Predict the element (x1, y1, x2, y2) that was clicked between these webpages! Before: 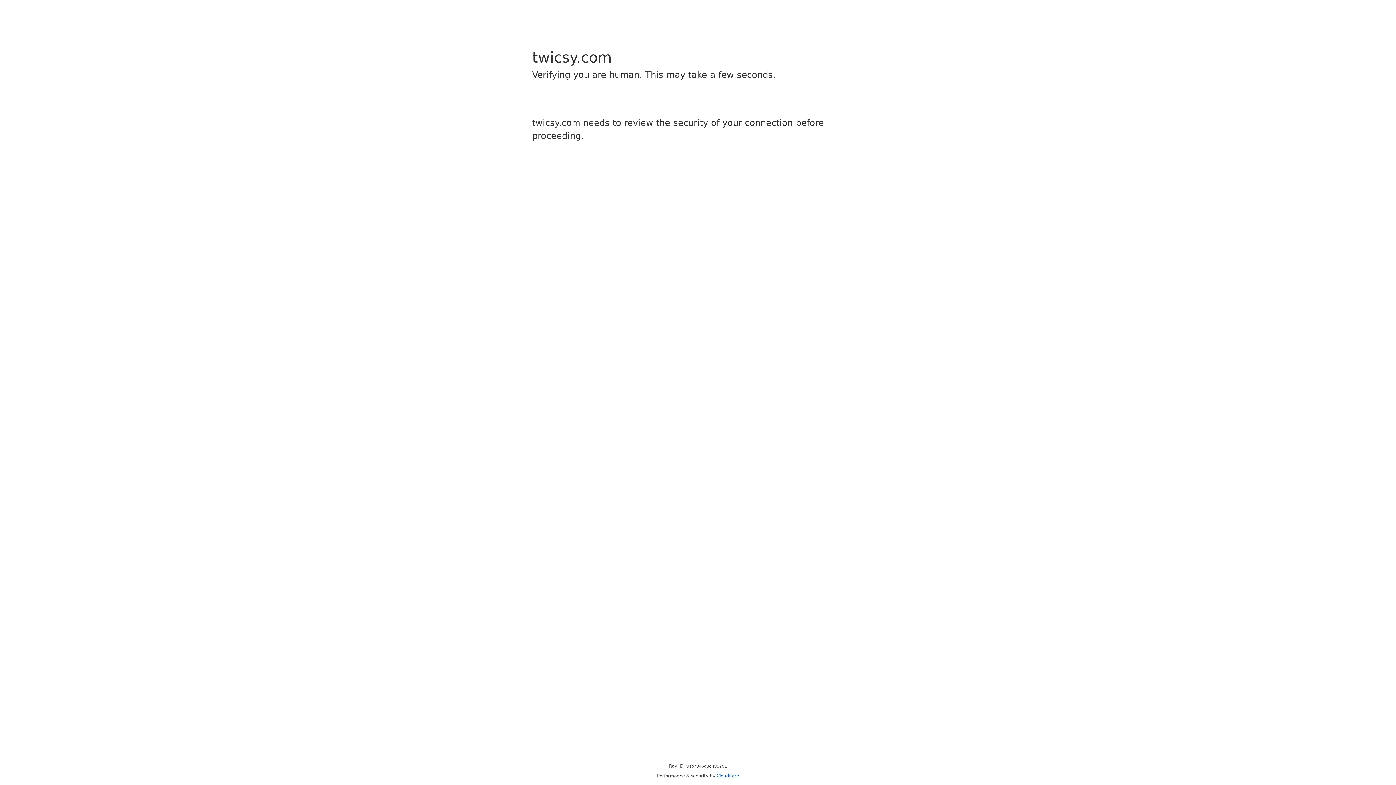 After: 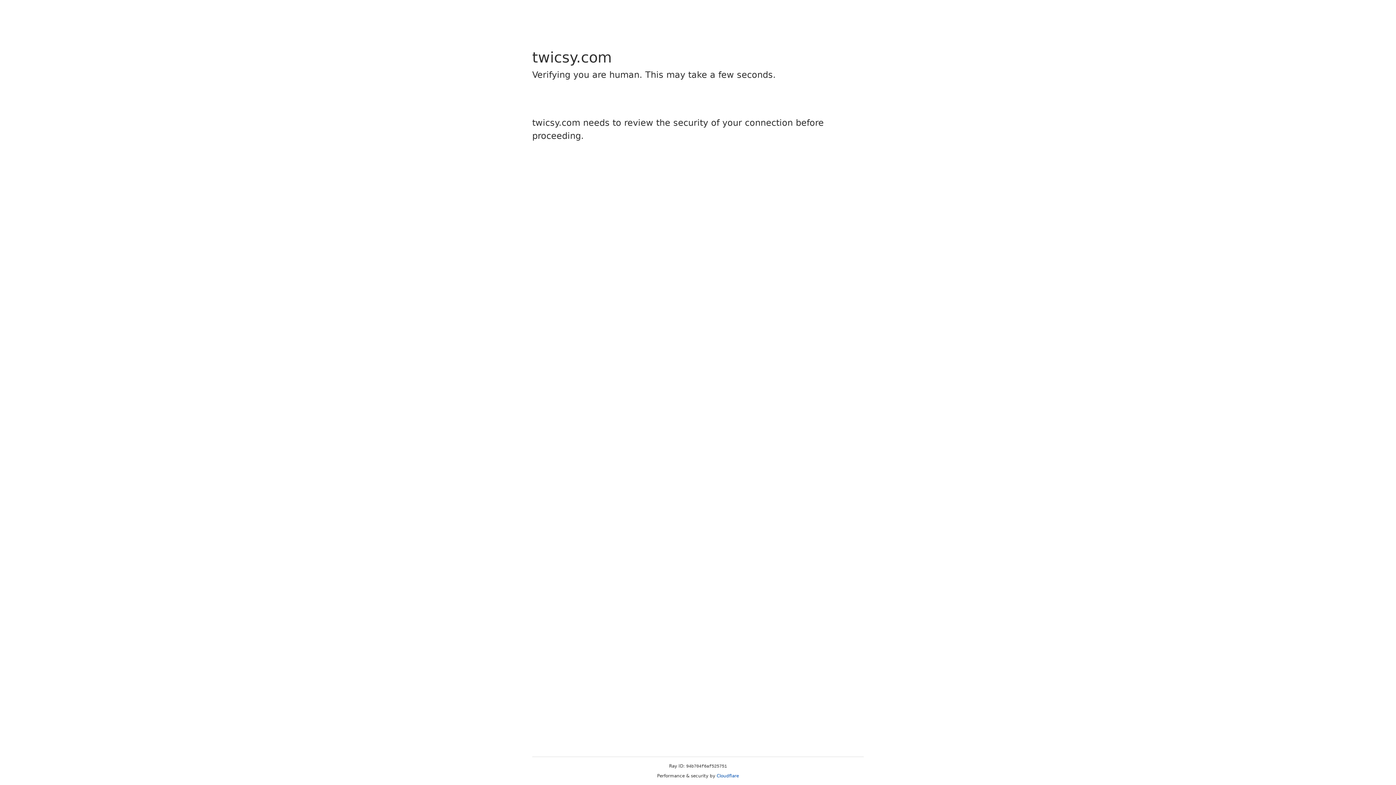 Action: label: Cloudflare bbox: (716, 773, 739, 778)